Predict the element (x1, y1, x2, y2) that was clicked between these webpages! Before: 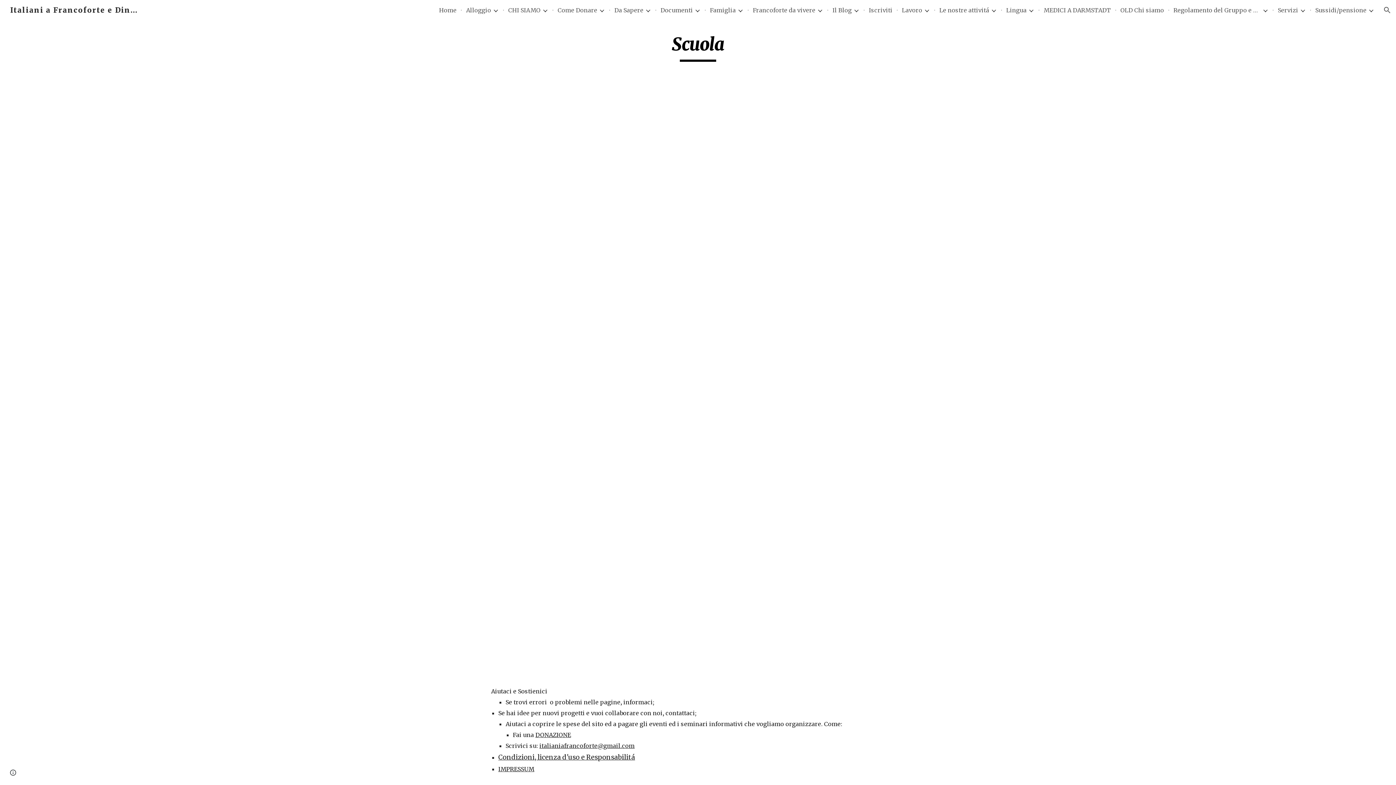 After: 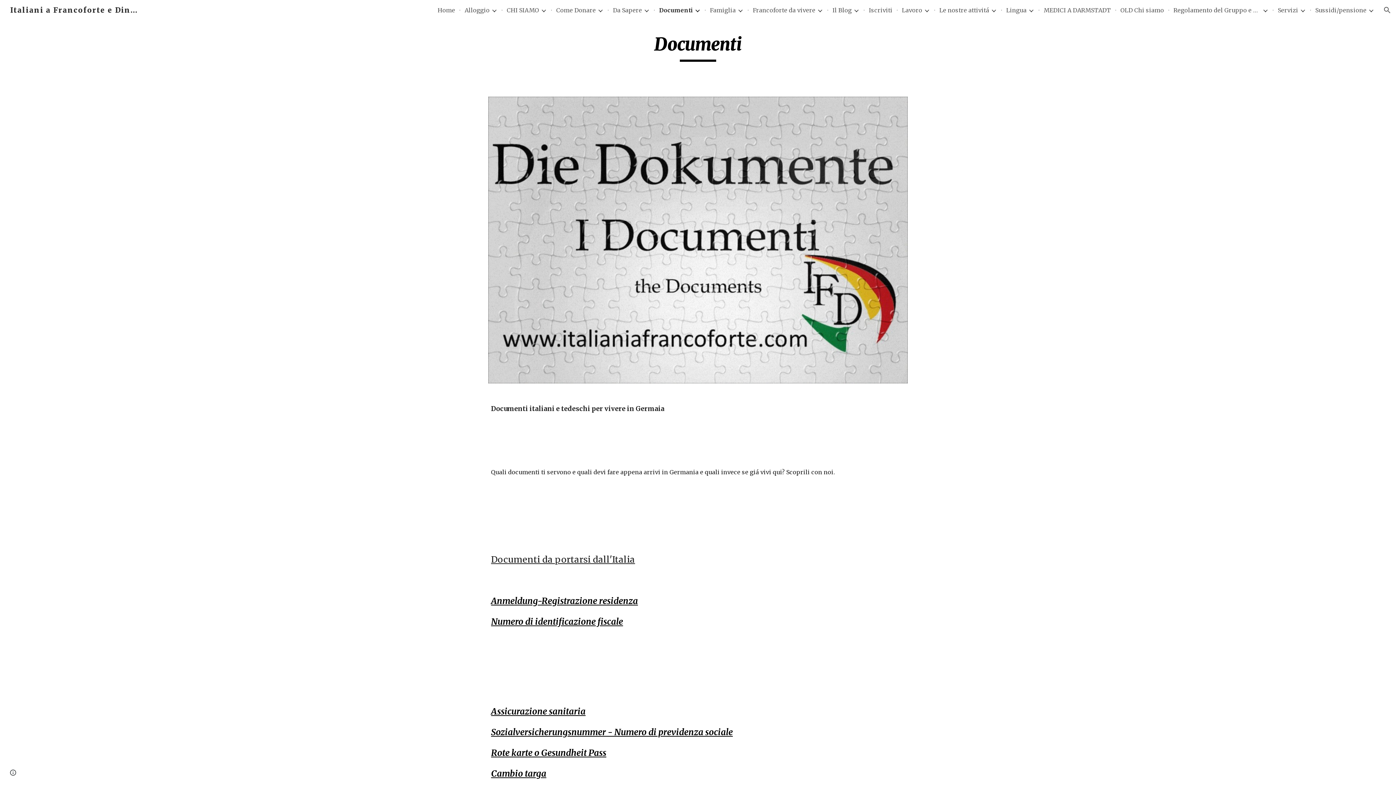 Action: label: Documenti bbox: (660, 6, 693, 13)